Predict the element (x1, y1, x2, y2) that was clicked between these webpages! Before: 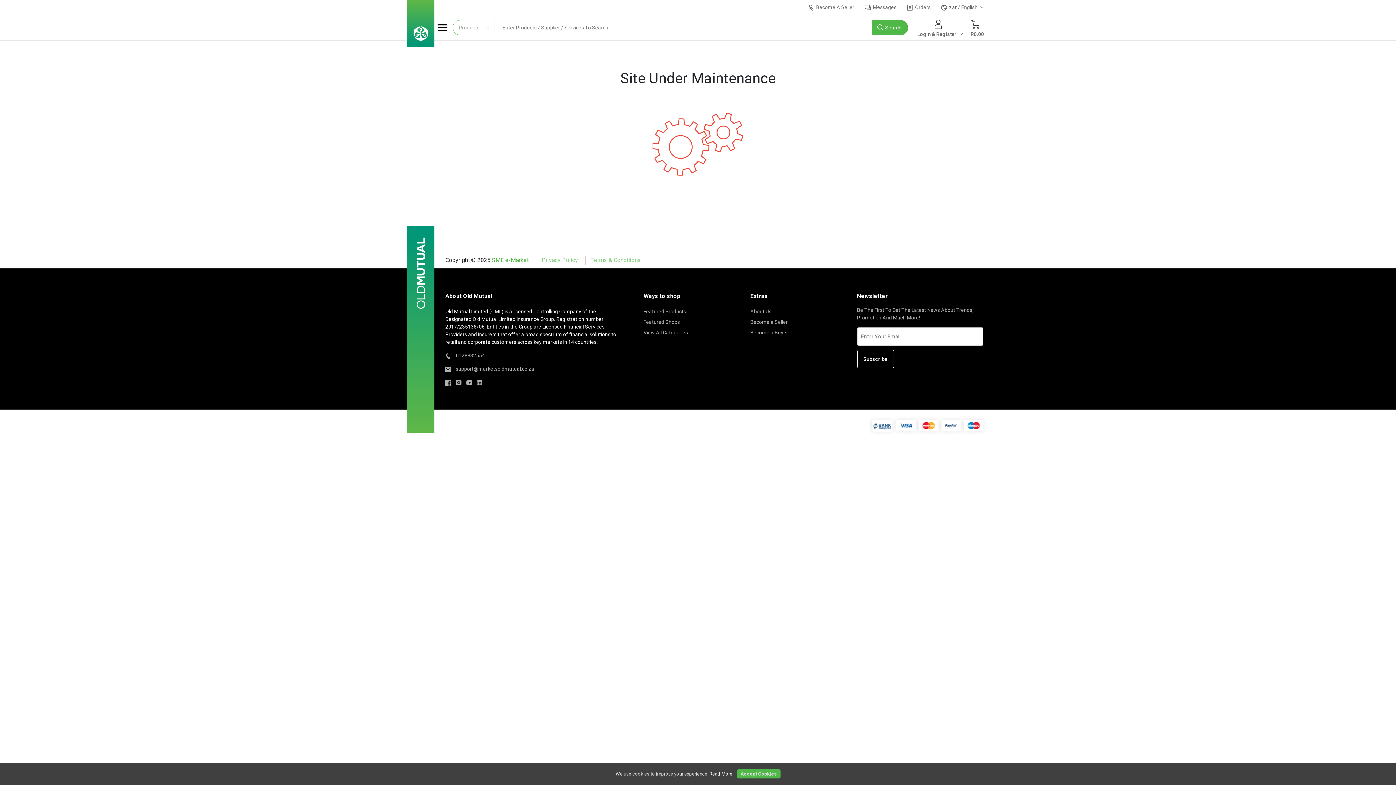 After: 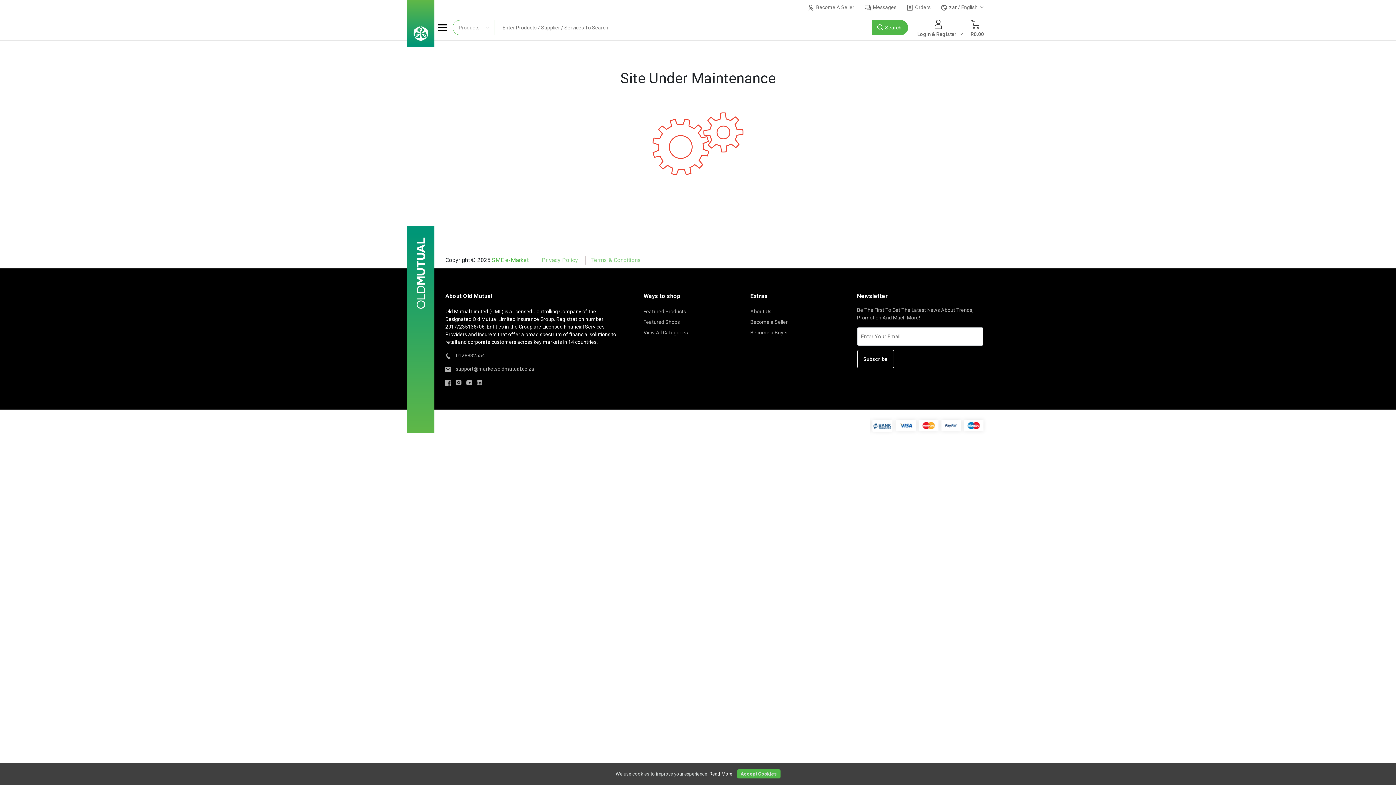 Action: bbox: (750, 308, 831, 315) label: About Us